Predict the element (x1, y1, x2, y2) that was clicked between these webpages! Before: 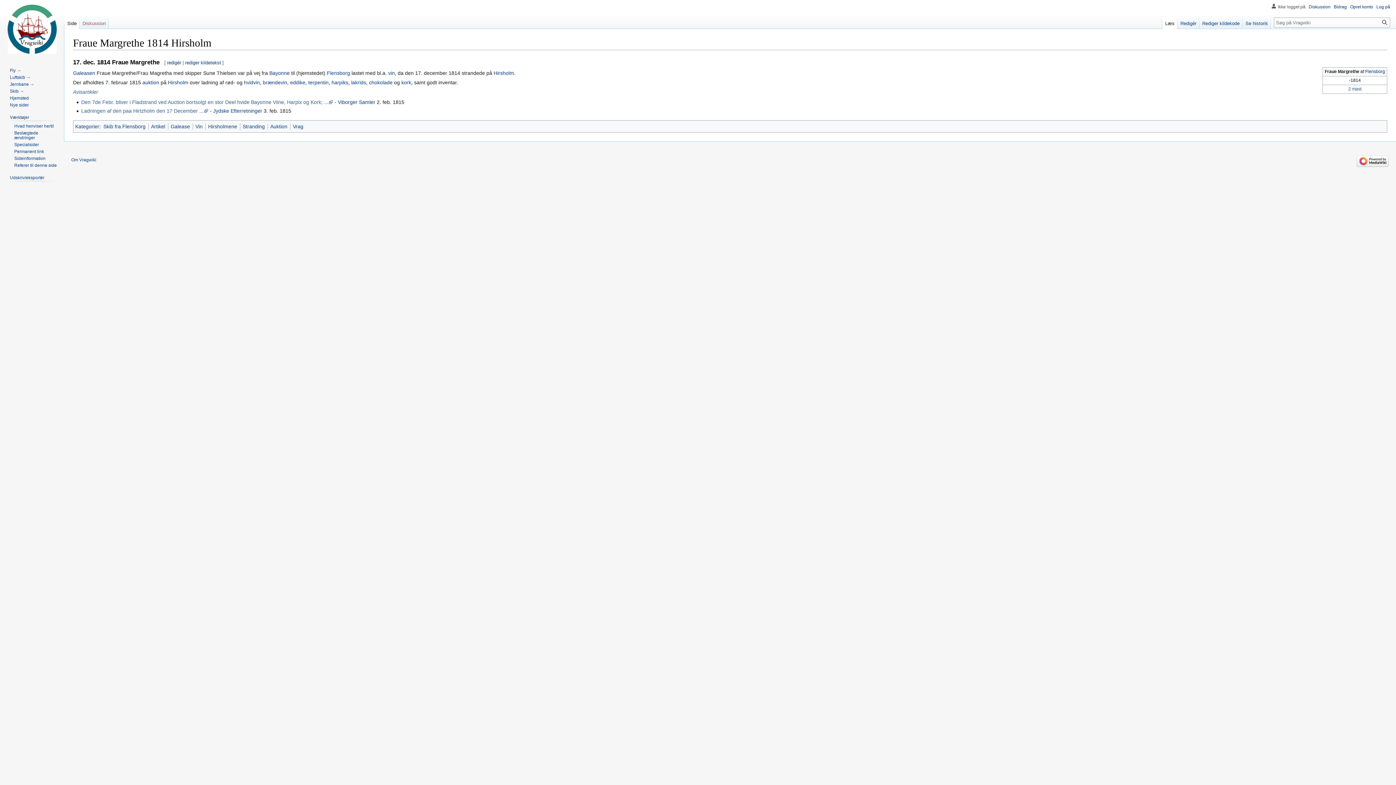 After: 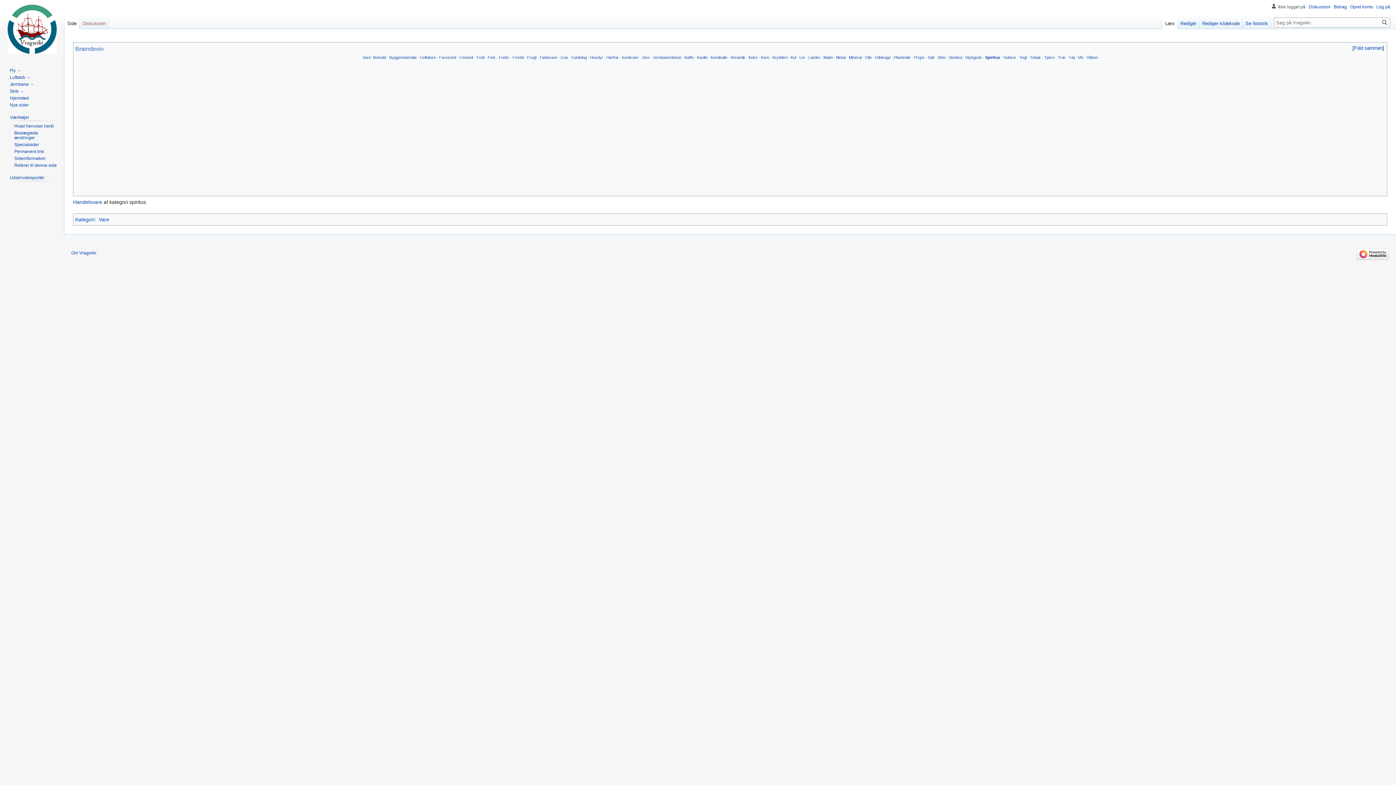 Action: label: brændevin bbox: (262, 79, 287, 85)